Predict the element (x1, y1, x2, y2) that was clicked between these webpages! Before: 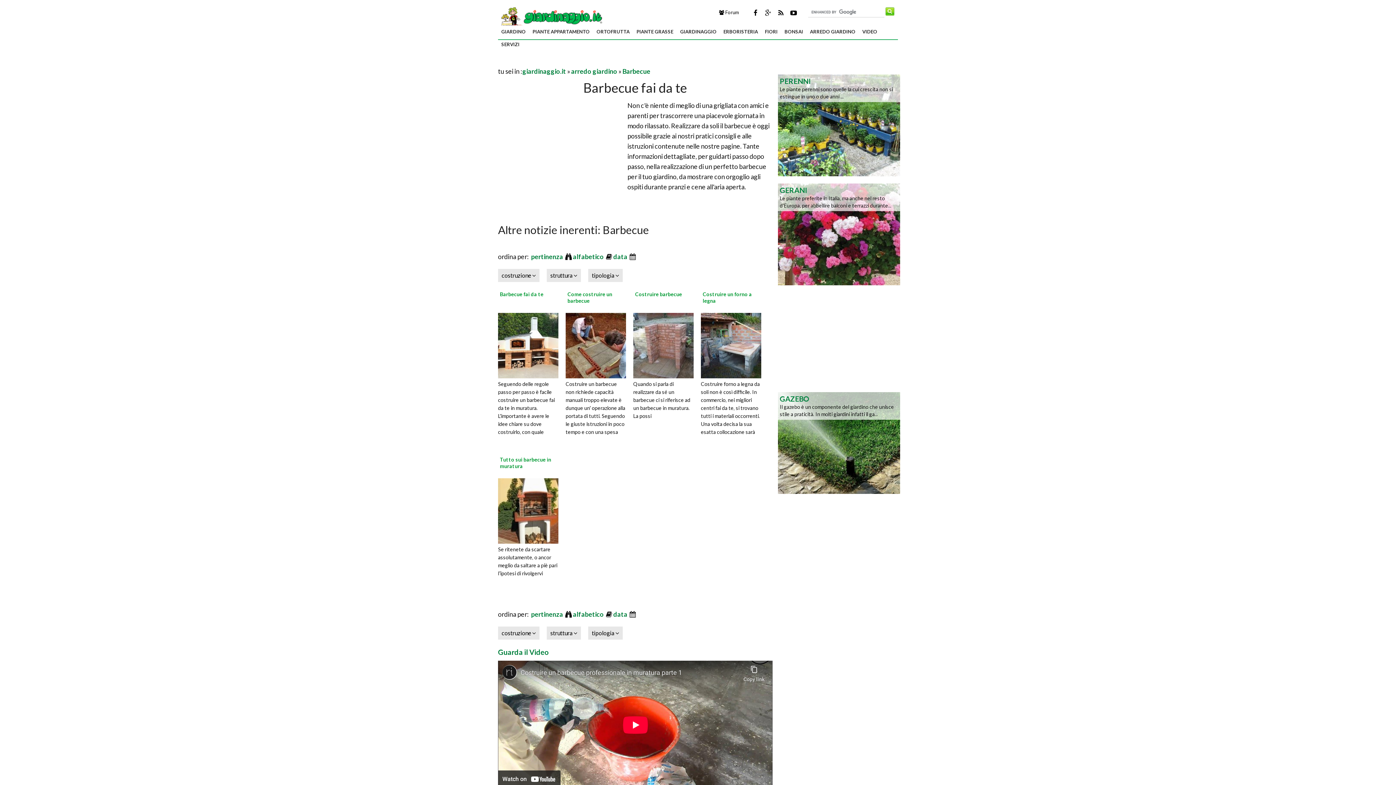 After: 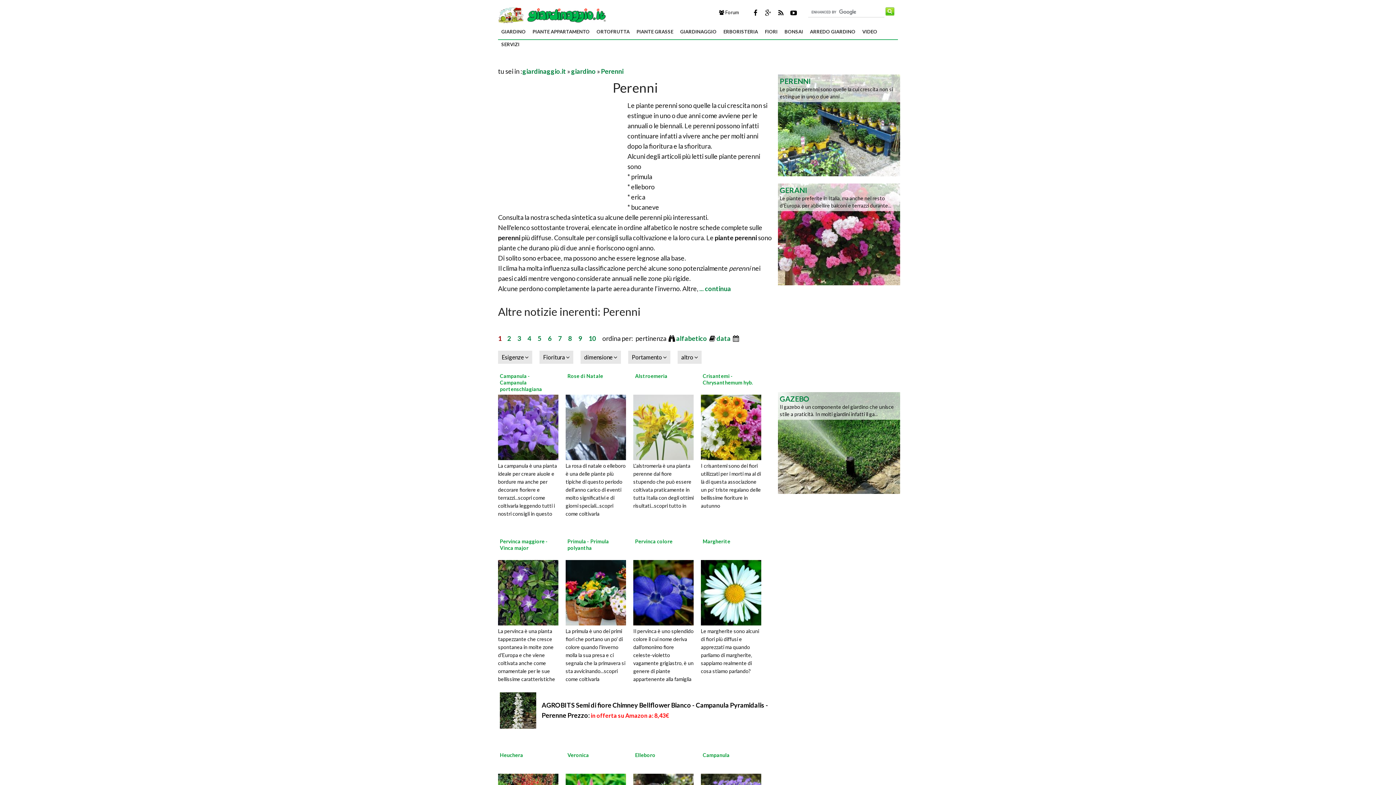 Action: bbox: (778, 120, 900, 128)